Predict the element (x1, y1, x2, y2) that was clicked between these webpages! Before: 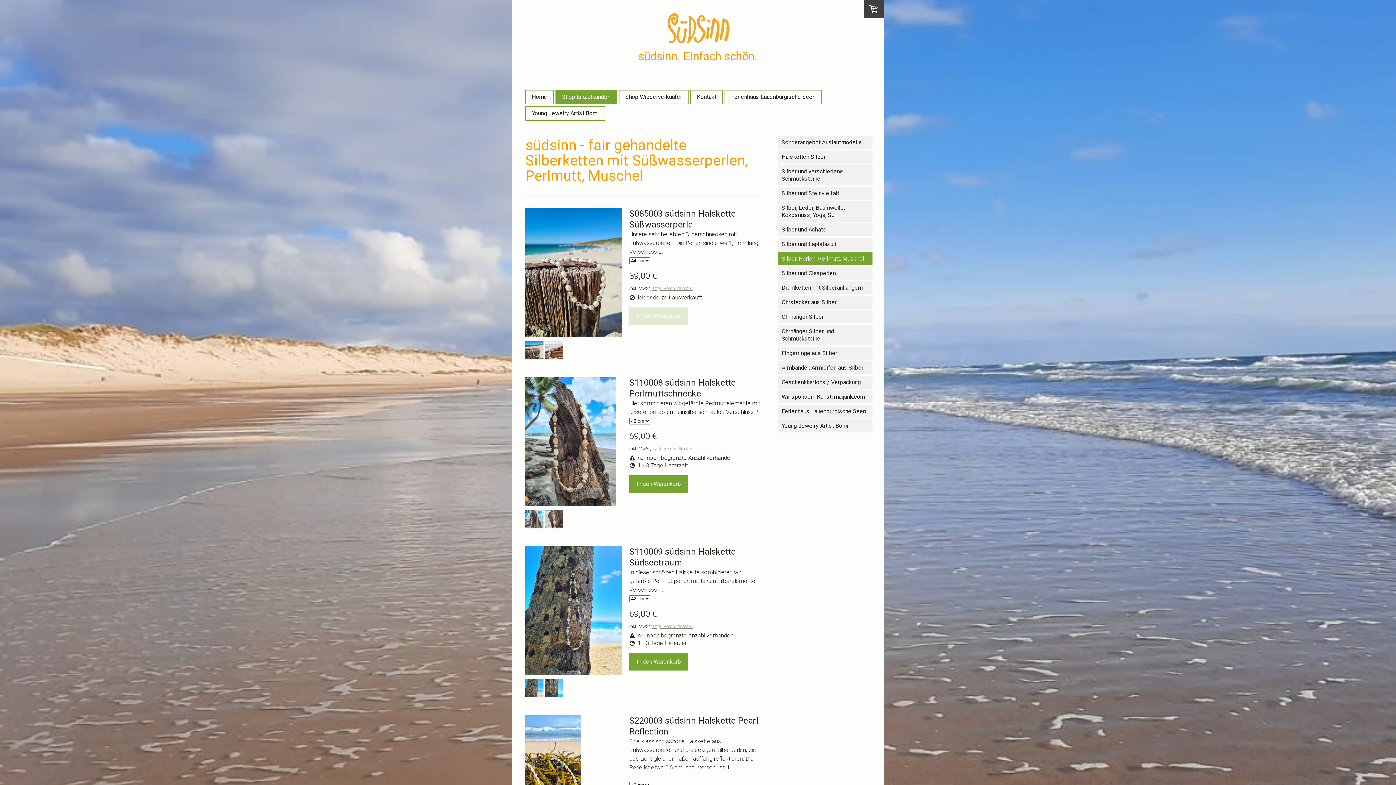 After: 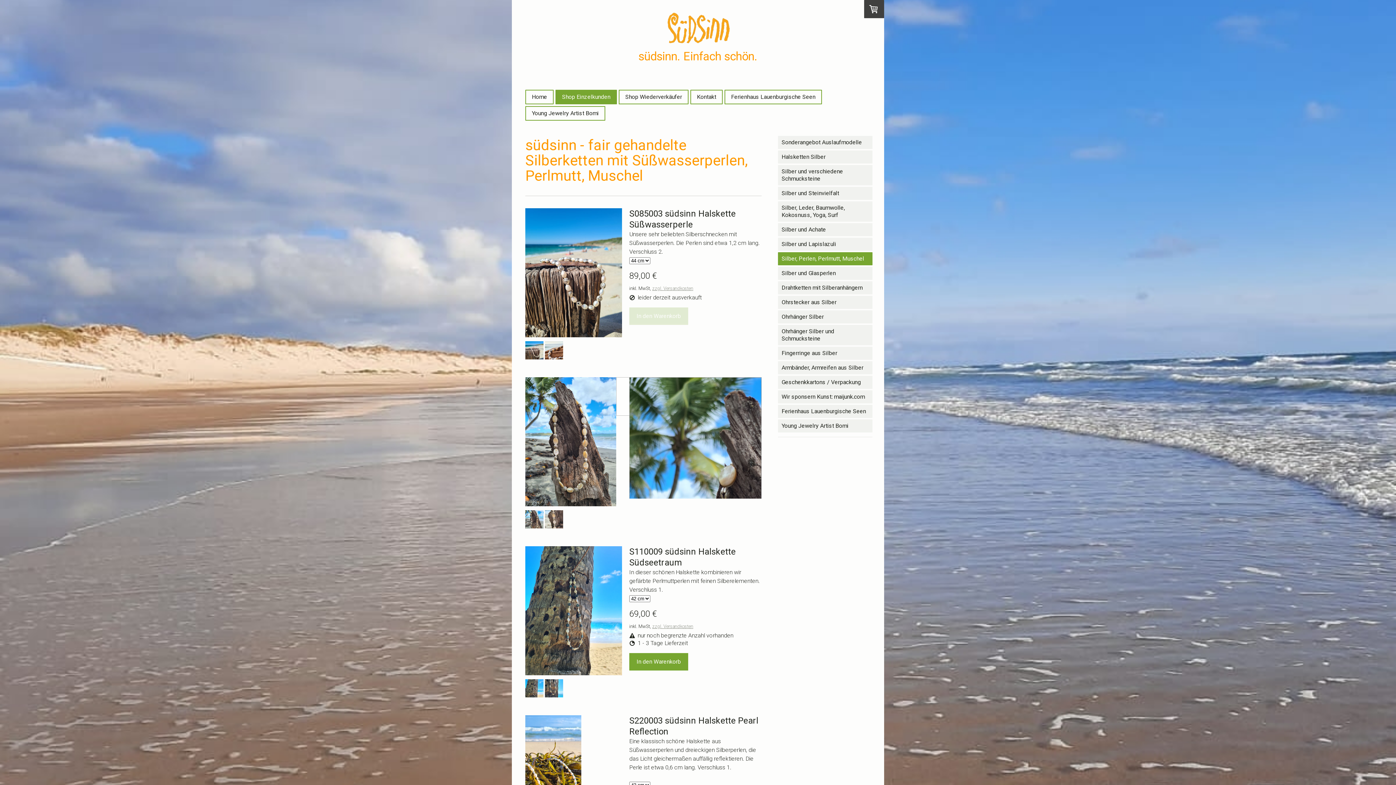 Action: bbox: (525, 377, 622, 509)